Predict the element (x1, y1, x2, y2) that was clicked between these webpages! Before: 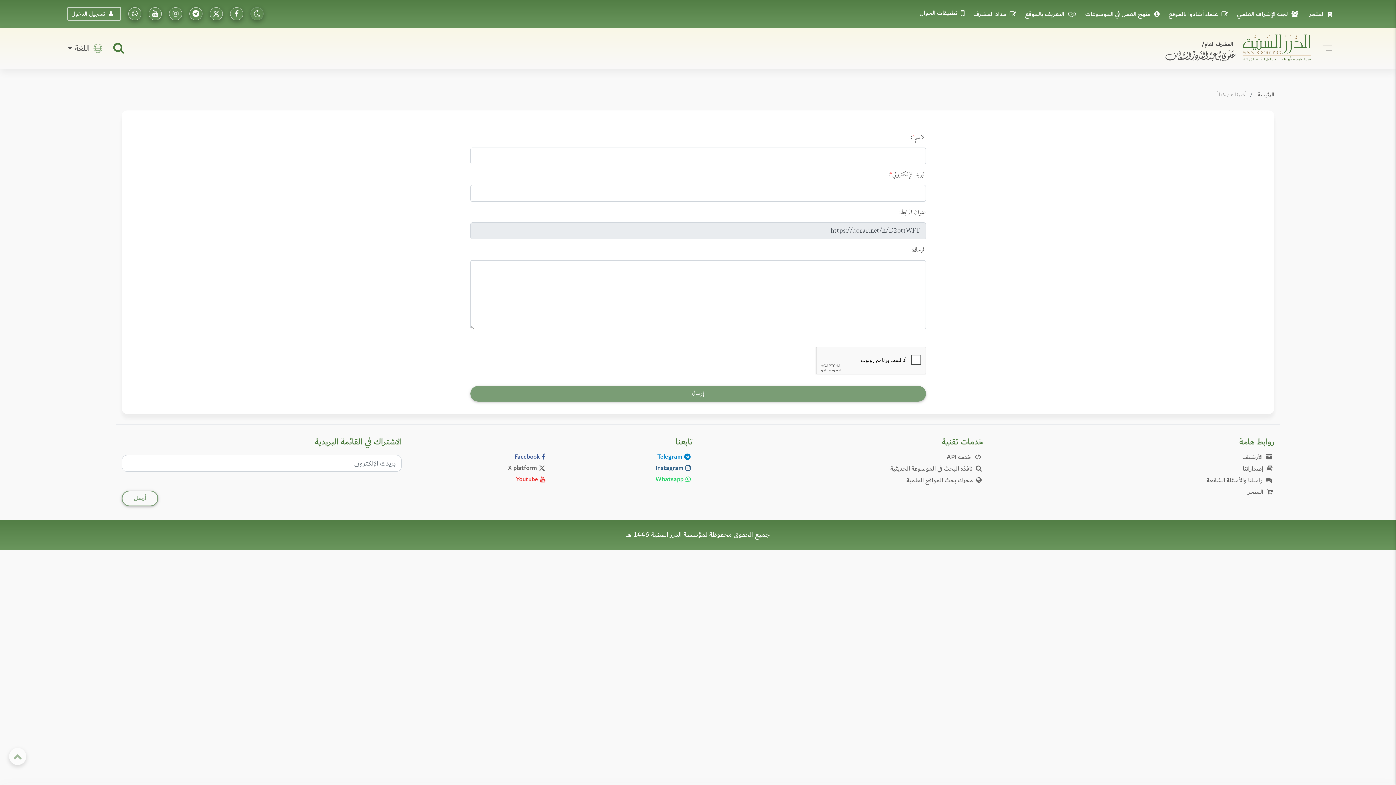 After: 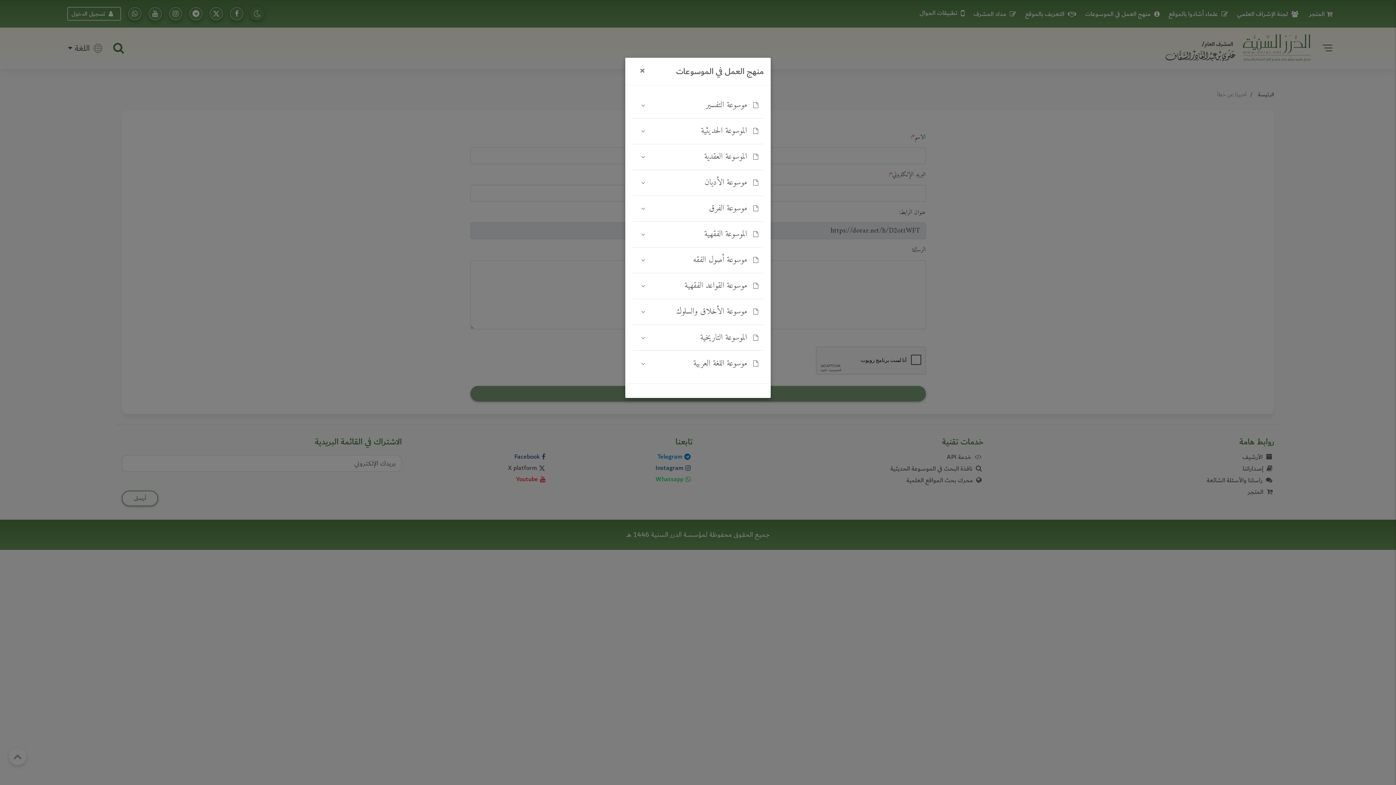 Action: label: منهج العمل في الموسوعات bbox: (1083, 8, 1165, 19)